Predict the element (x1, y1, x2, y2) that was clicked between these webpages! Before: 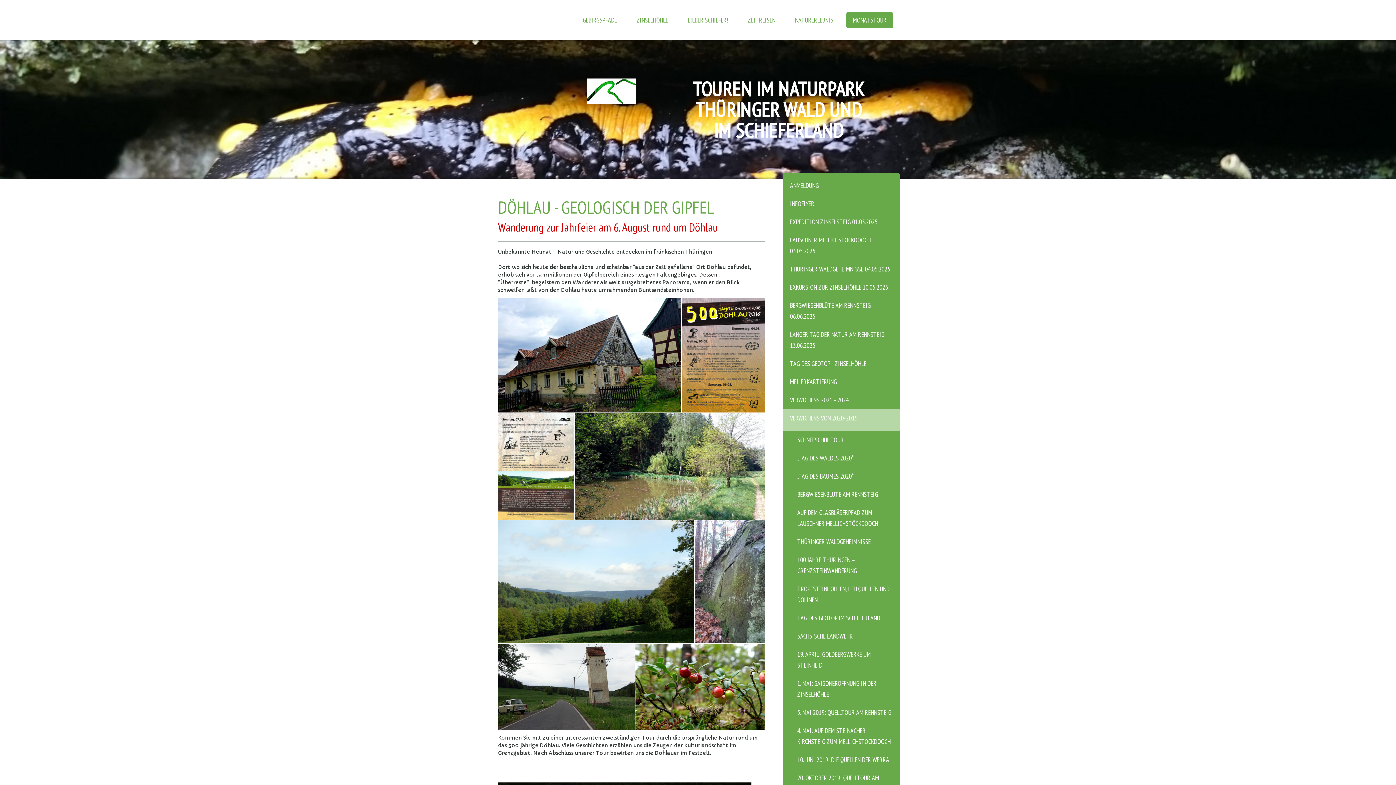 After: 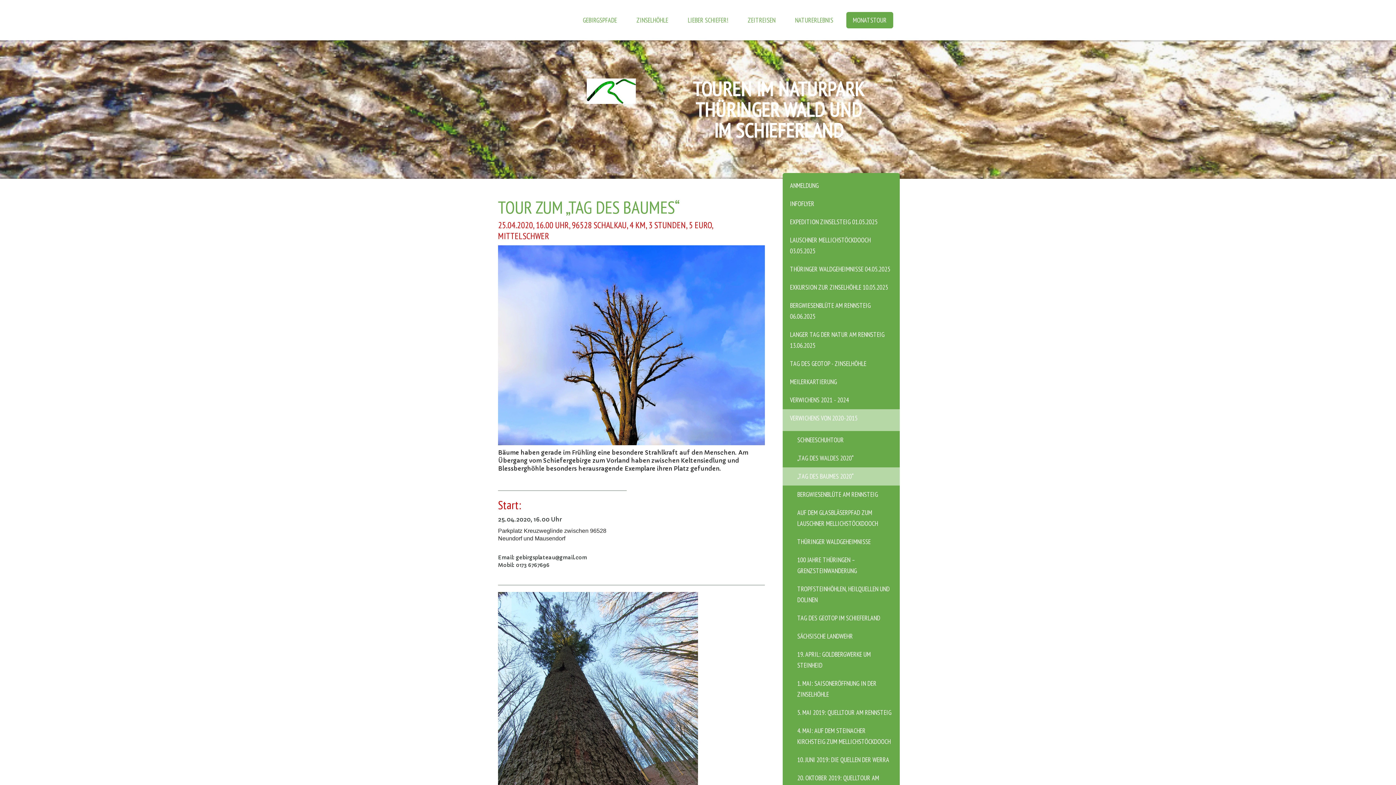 Action: bbox: (782, 467, 900, 485) label: „TAG DES BAUMES 2020“